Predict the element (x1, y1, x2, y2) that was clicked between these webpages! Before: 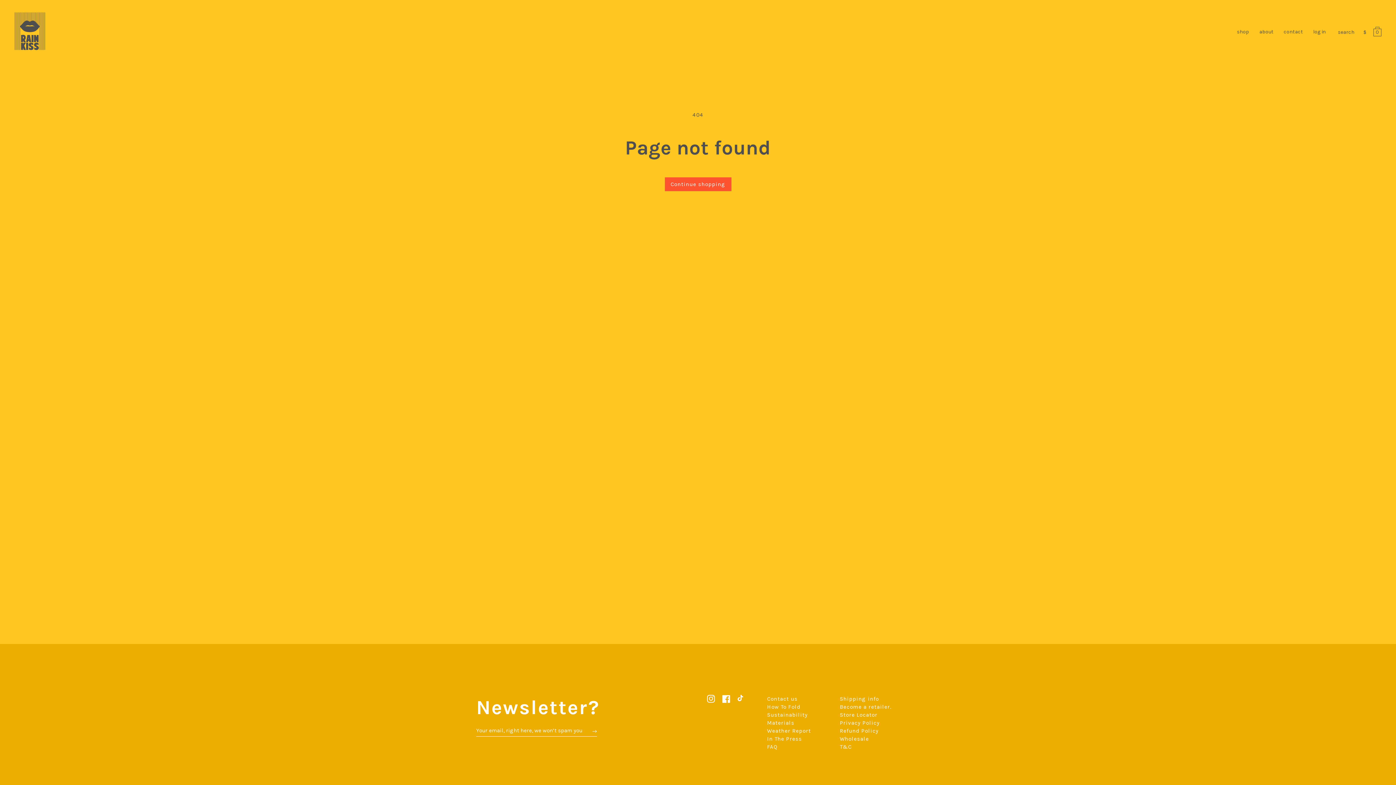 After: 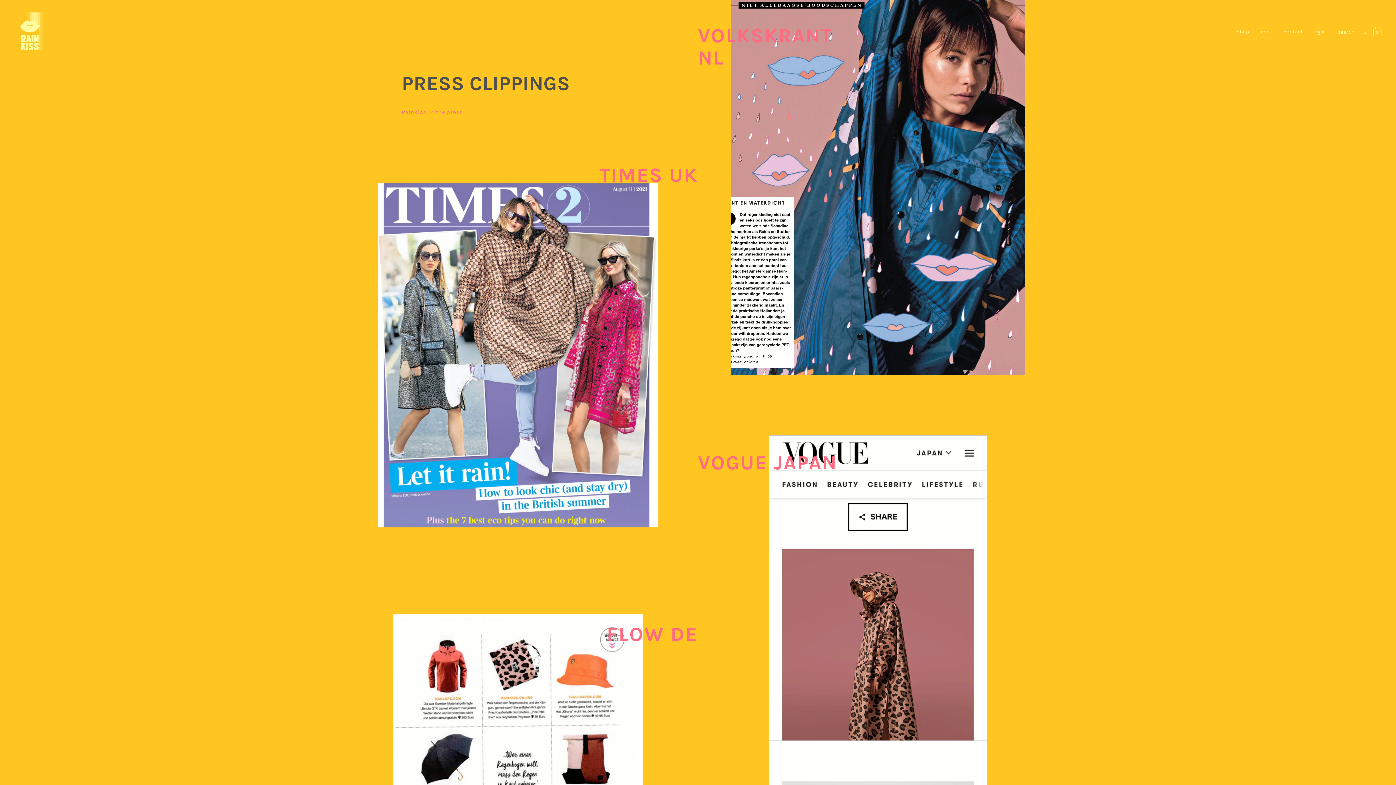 Action: bbox: (767, 736, 802, 742) label: In The Press